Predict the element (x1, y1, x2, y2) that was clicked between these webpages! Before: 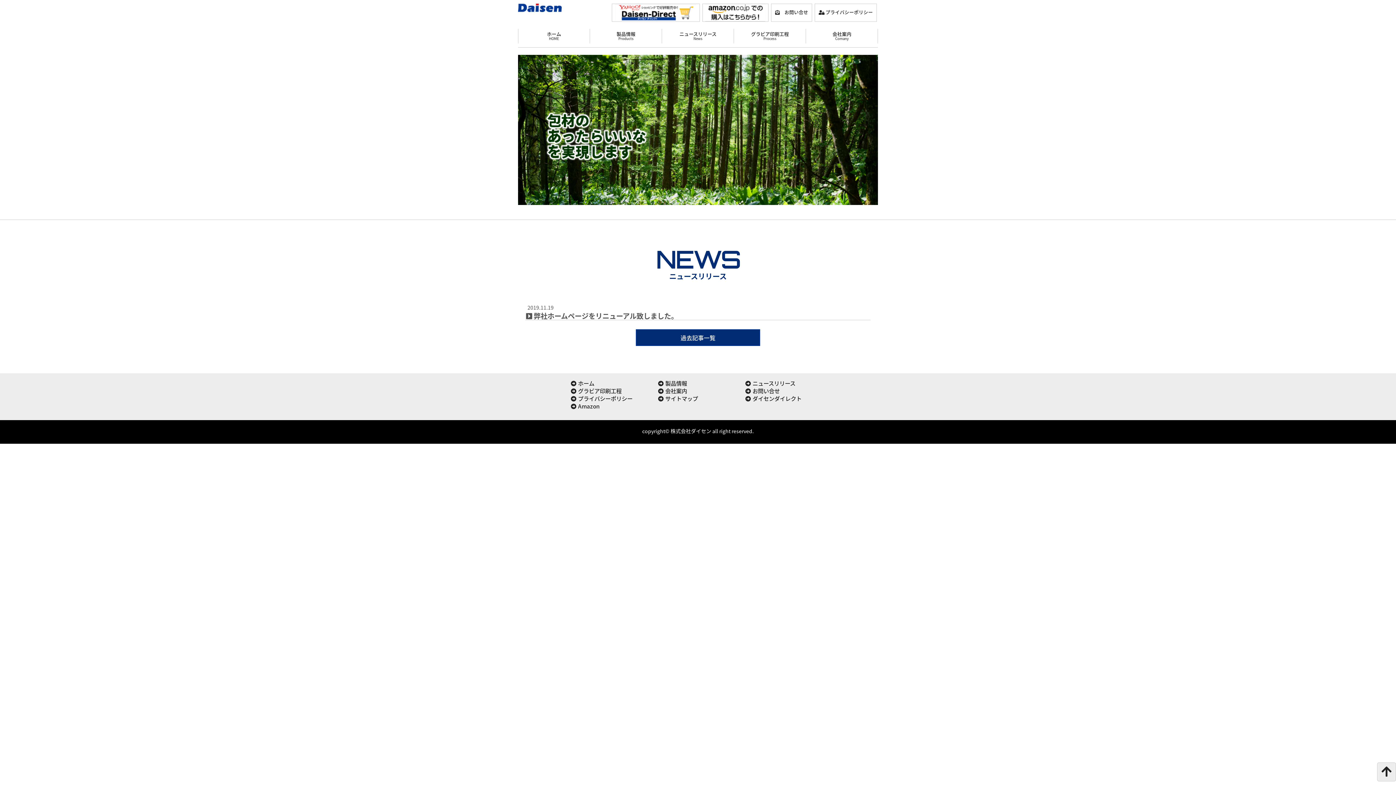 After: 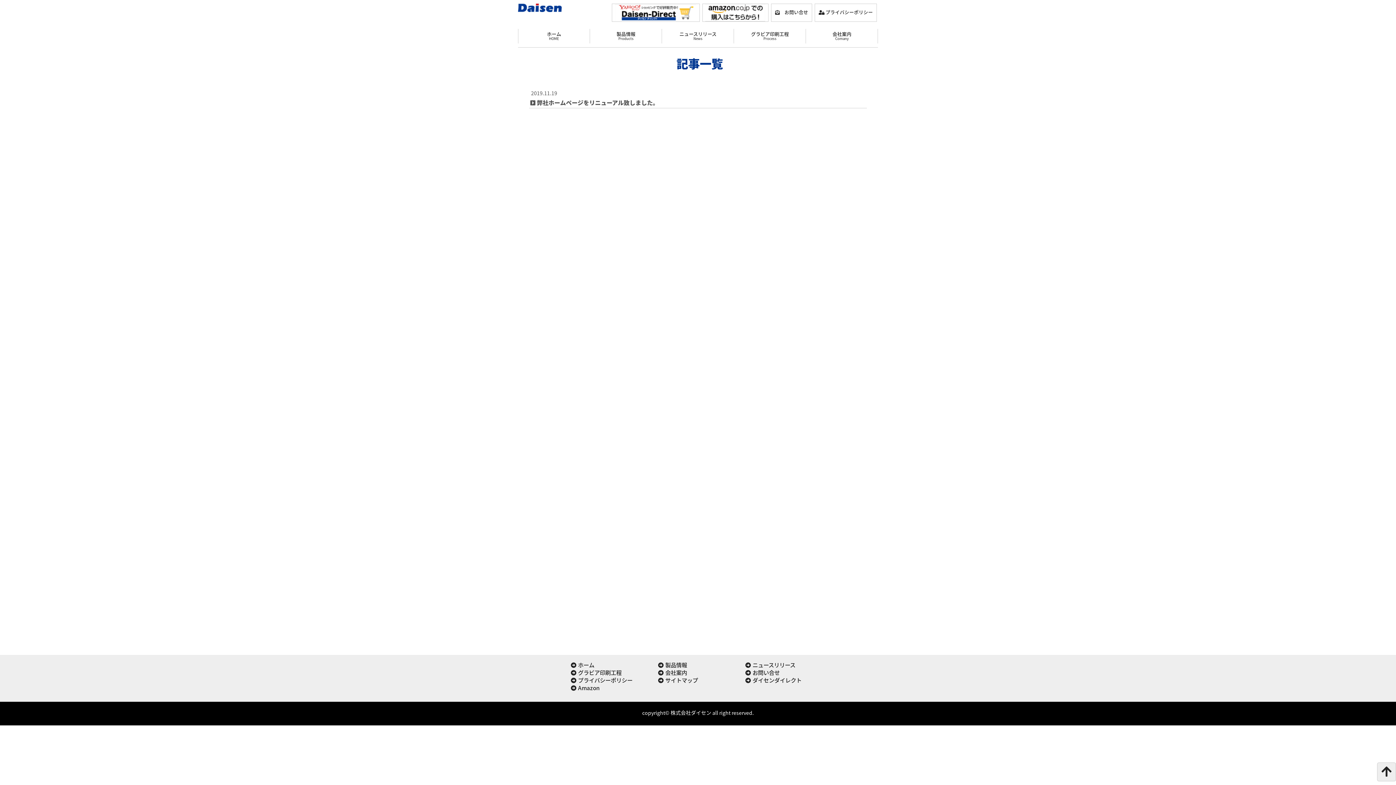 Action: label: ニュースリリース bbox: (741, 380, 829, 386)